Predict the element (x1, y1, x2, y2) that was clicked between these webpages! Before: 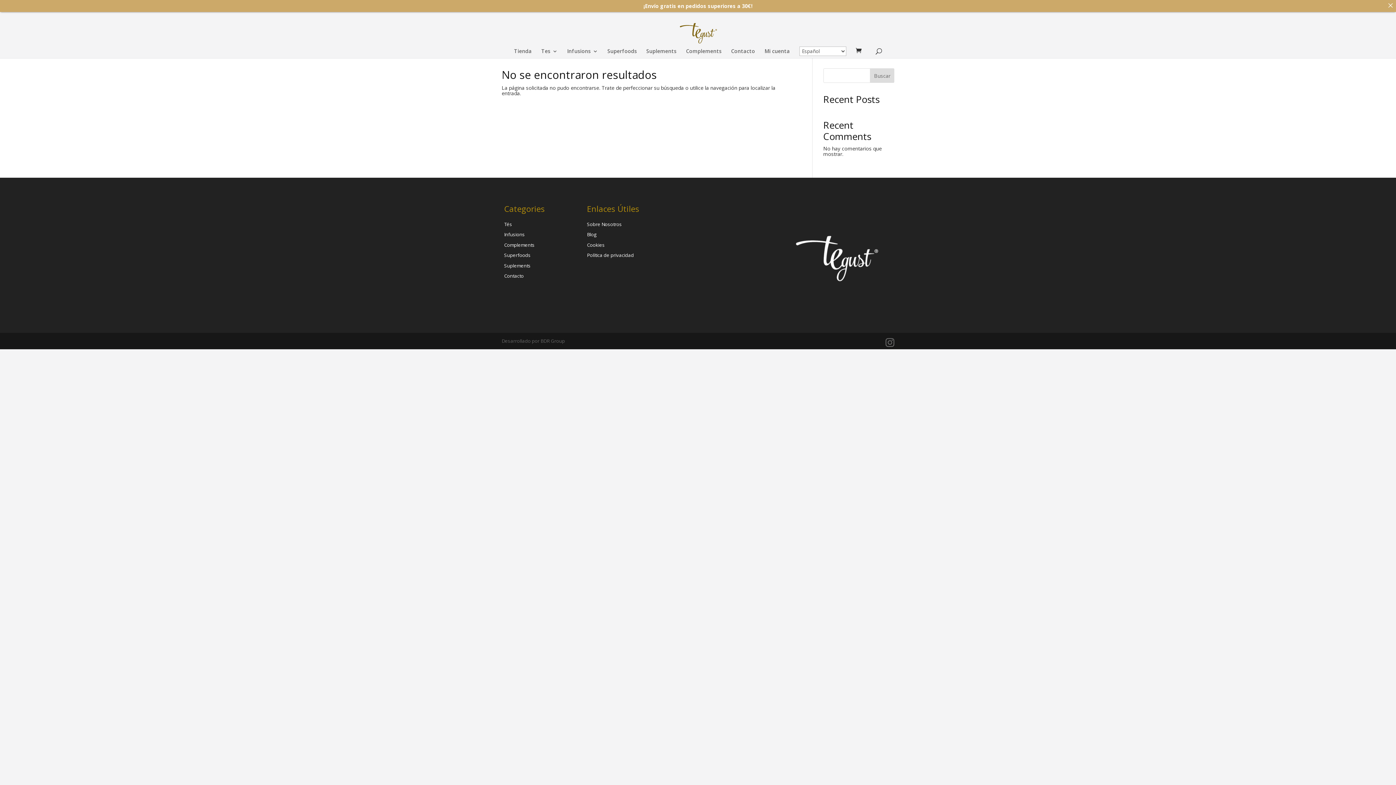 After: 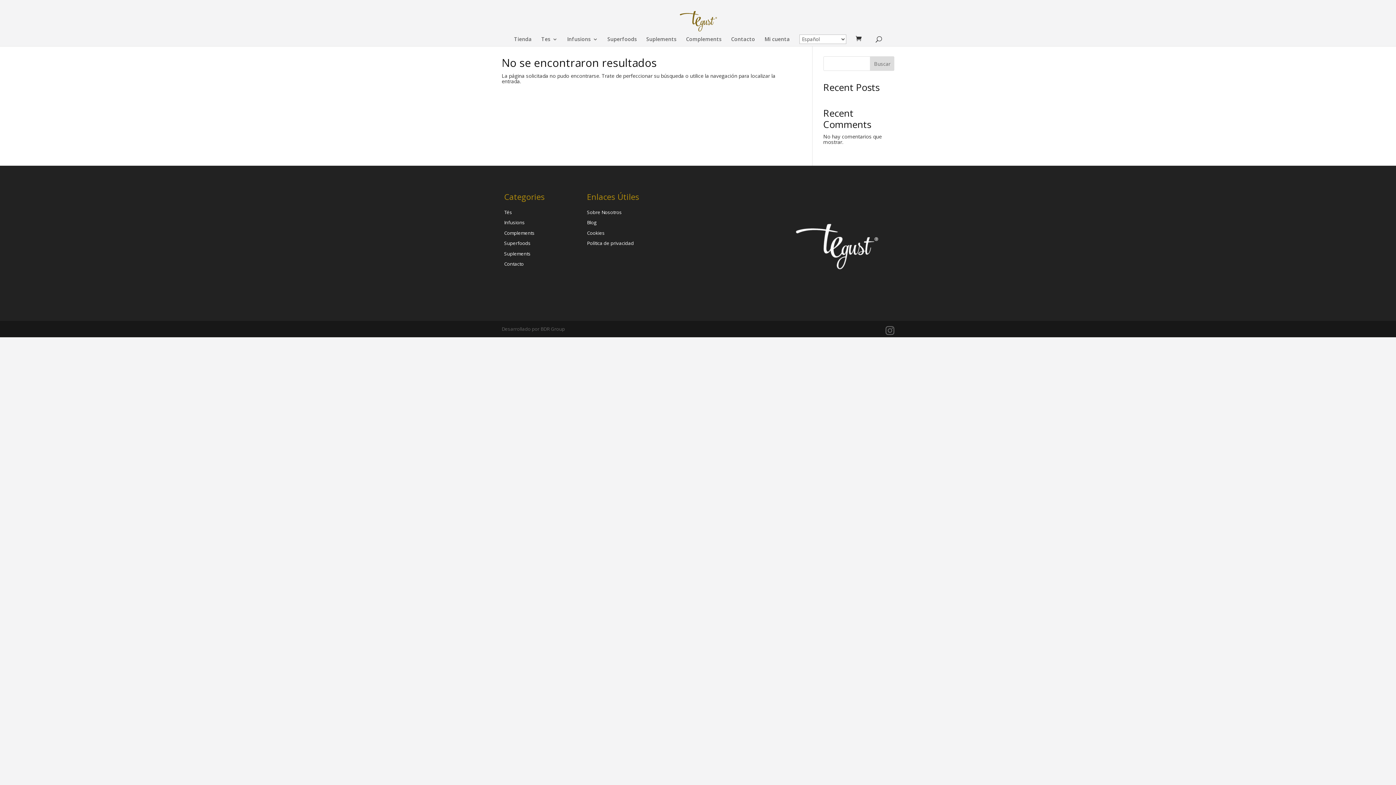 Action: bbox: (1385, 0, 1396, 10)